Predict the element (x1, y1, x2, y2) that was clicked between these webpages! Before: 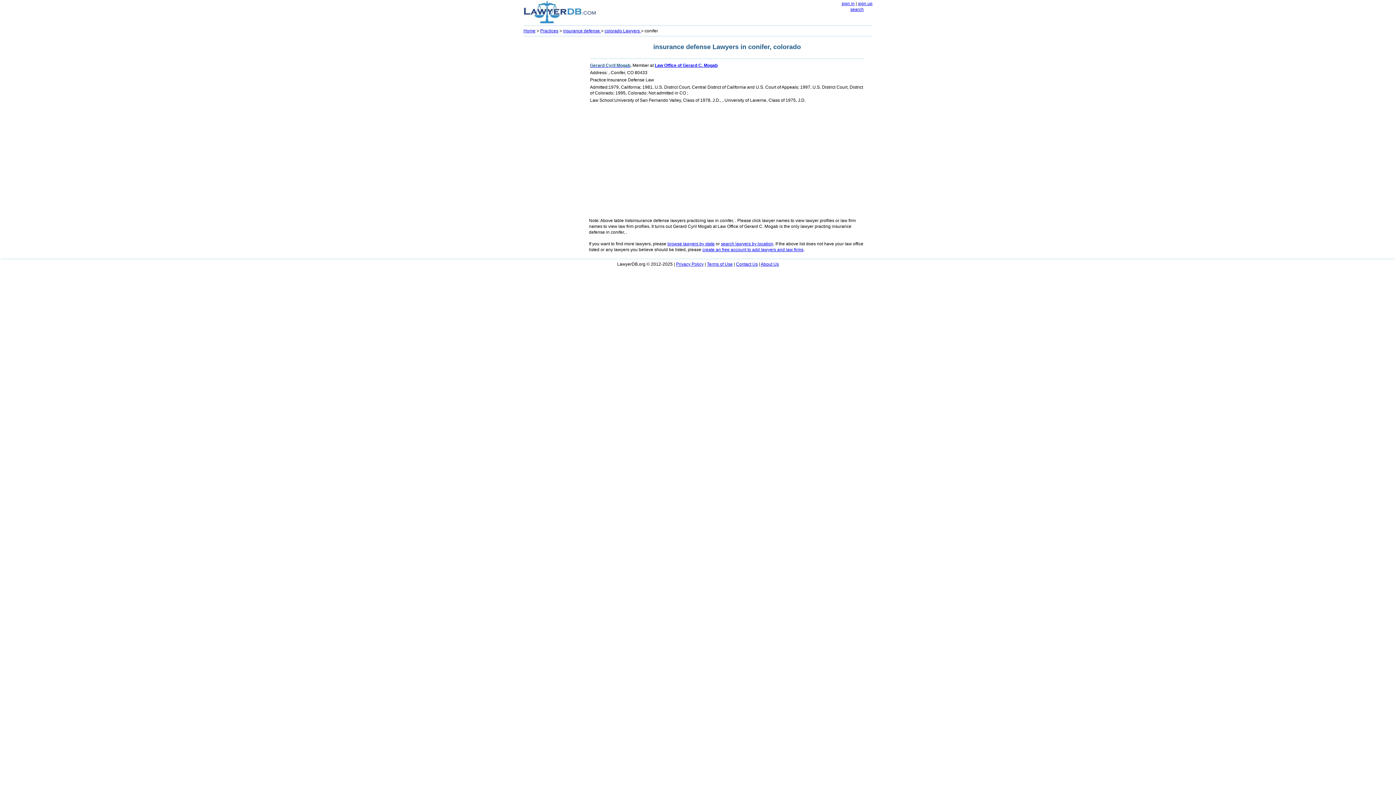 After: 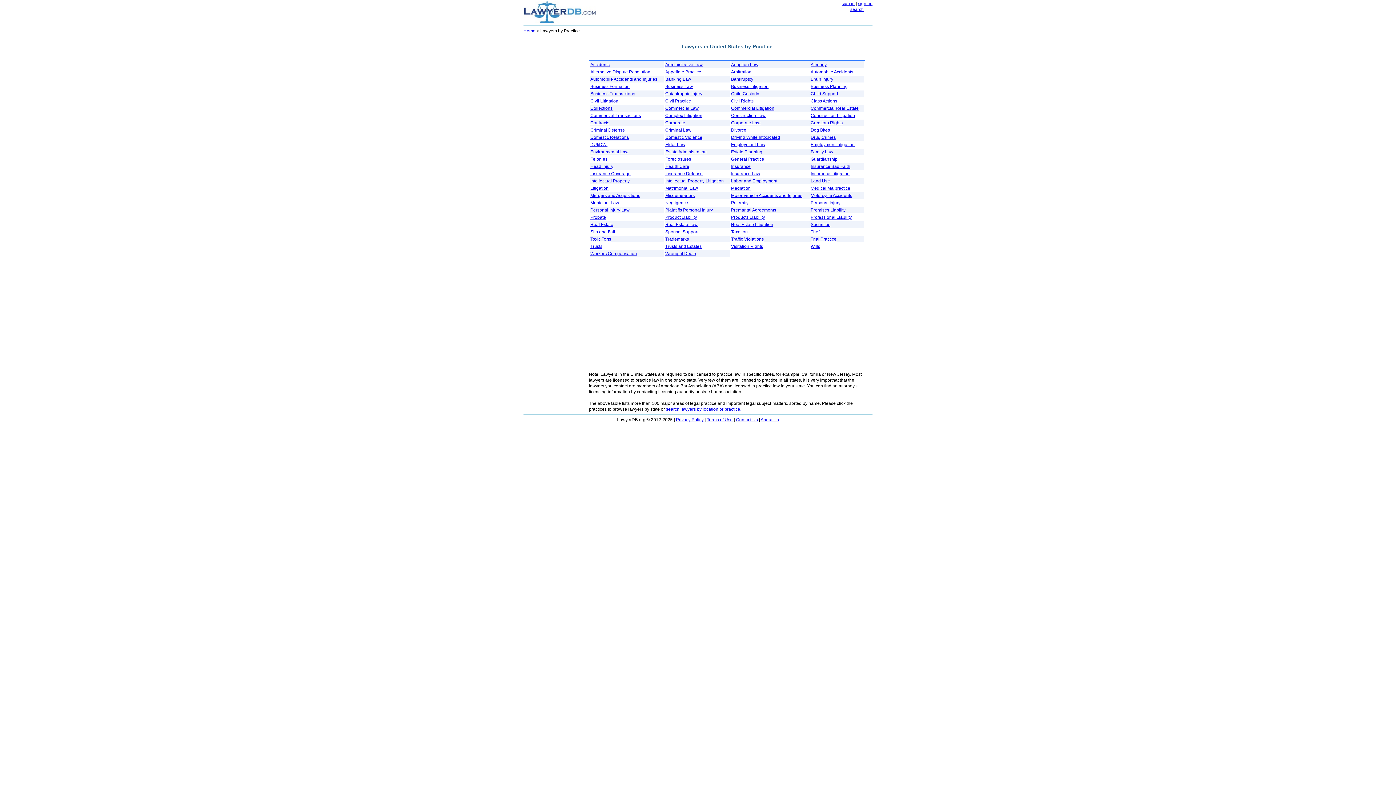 Action: label: Practices bbox: (540, 28, 558, 33)